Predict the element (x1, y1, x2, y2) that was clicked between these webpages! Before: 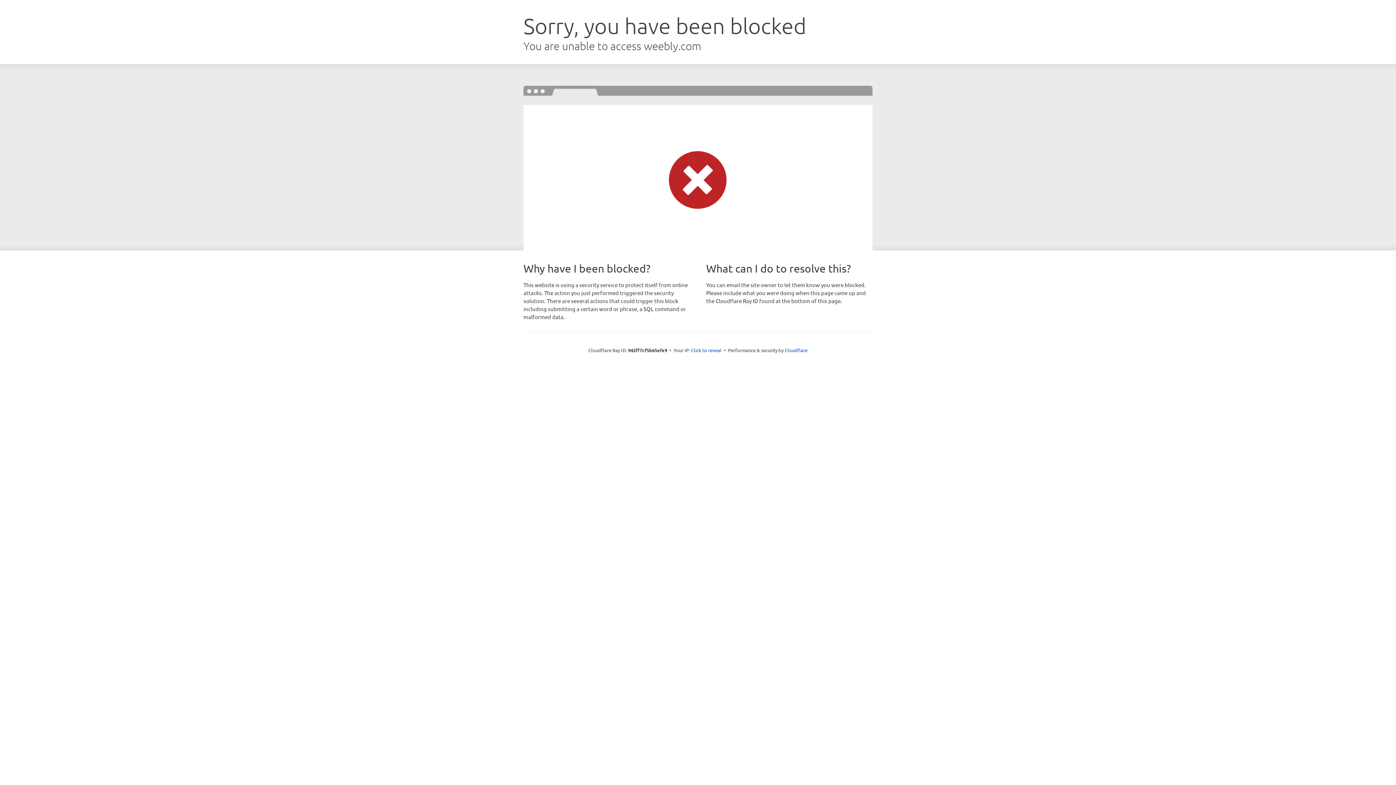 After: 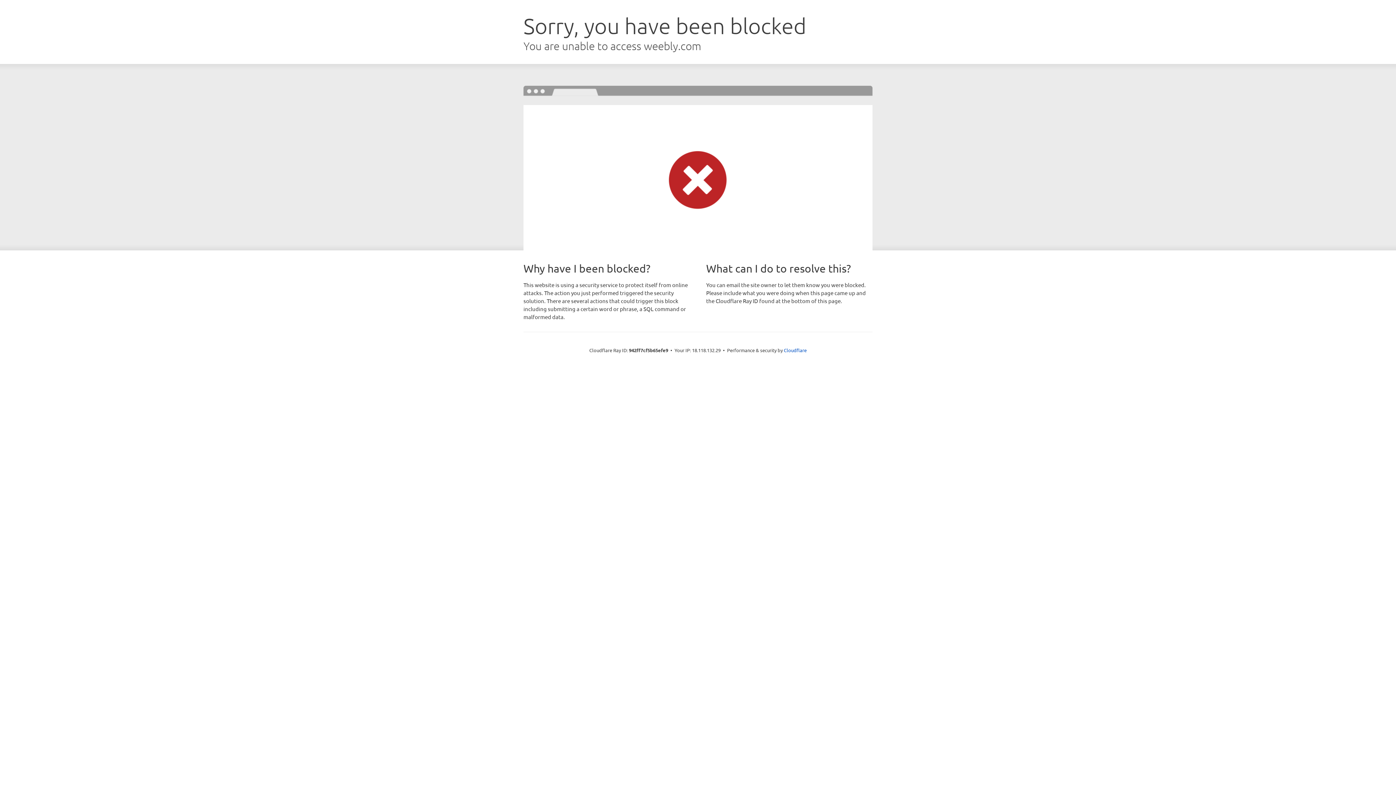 Action: label: Click to reveal bbox: (691, 346, 721, 353)